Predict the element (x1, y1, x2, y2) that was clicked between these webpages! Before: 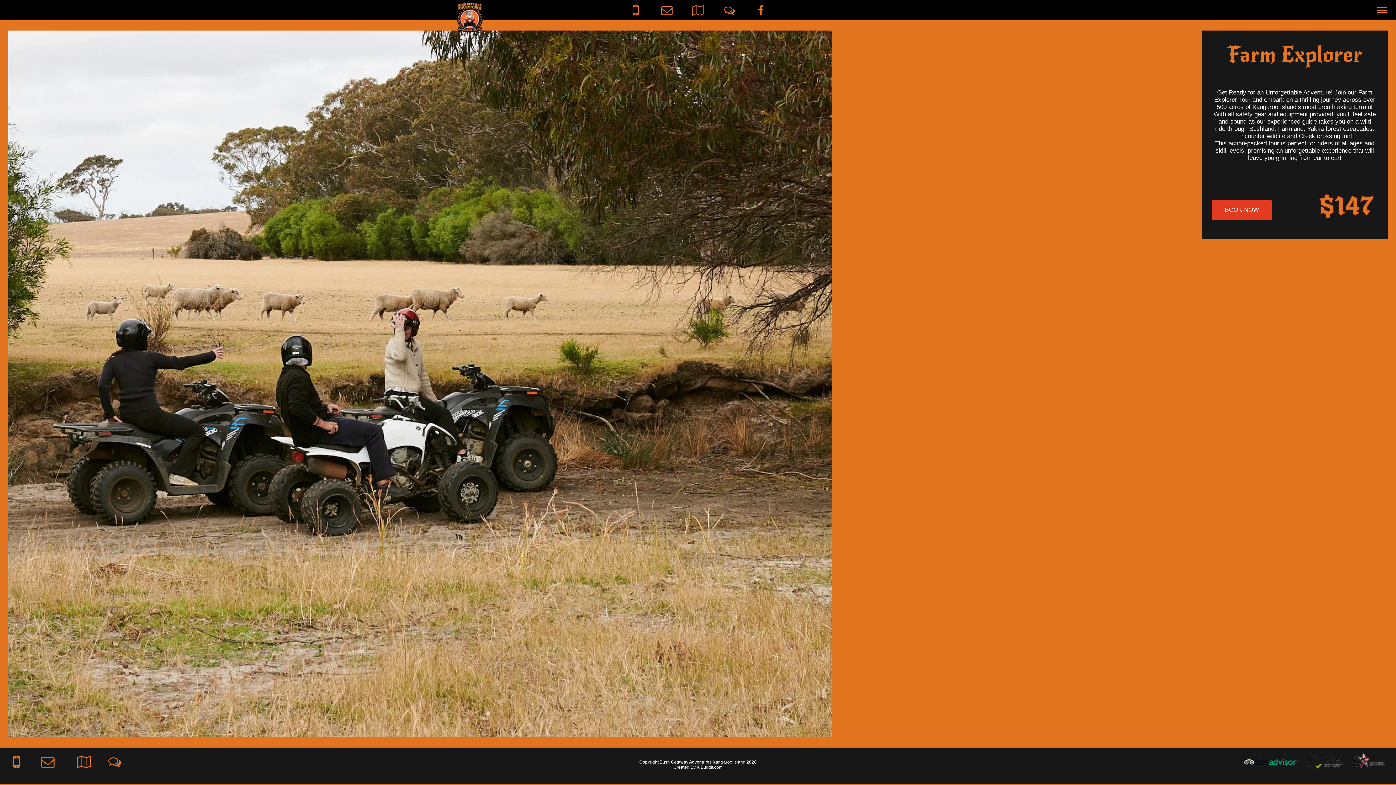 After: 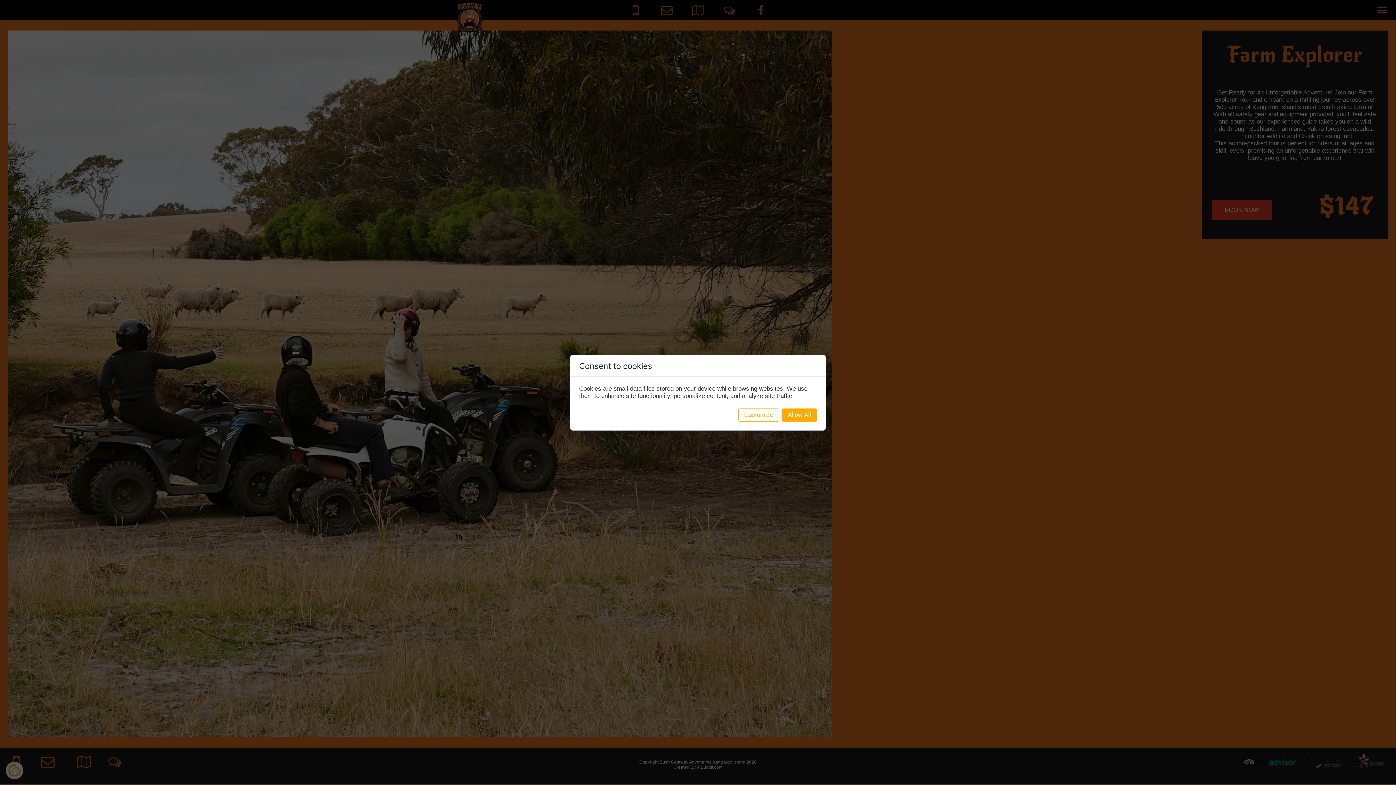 Action: bbox: (753, 5, 768, 15)